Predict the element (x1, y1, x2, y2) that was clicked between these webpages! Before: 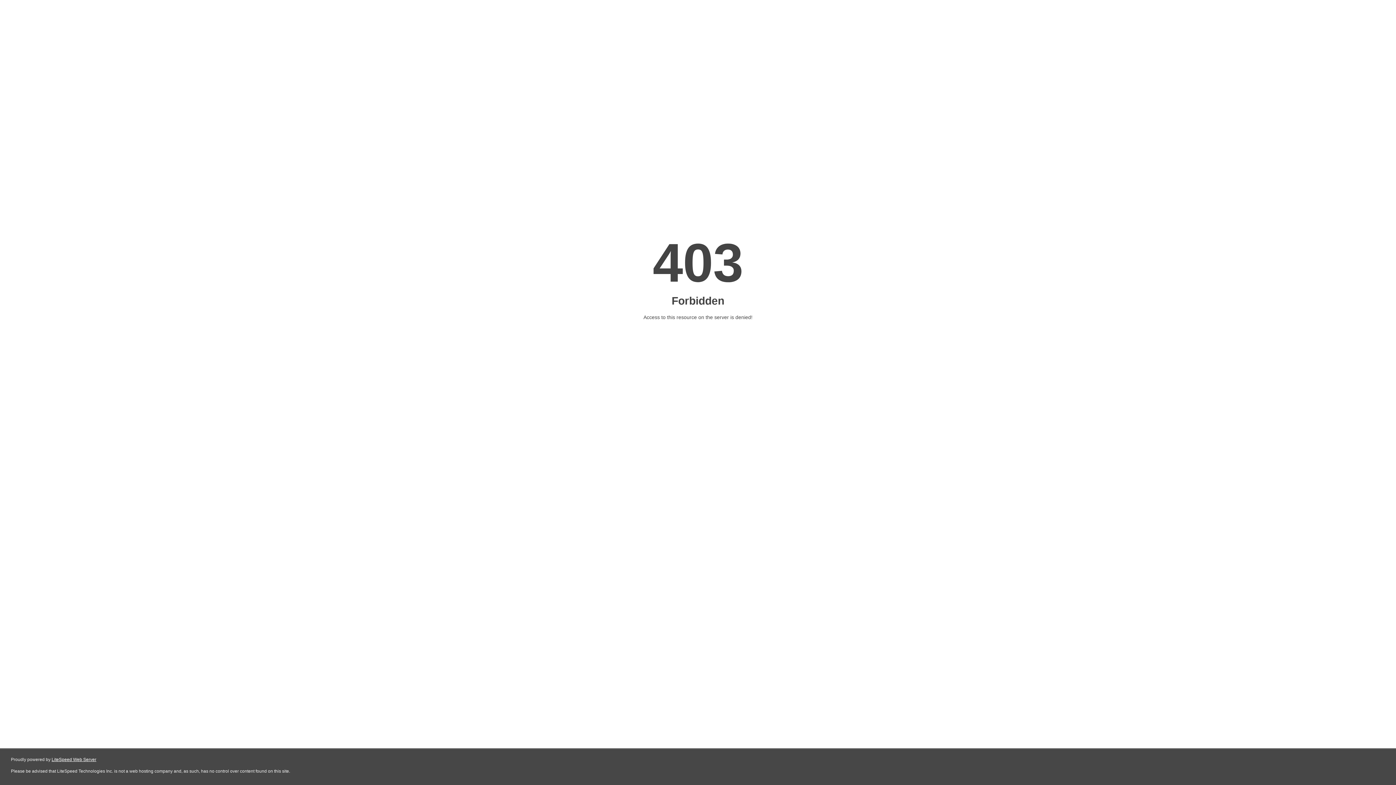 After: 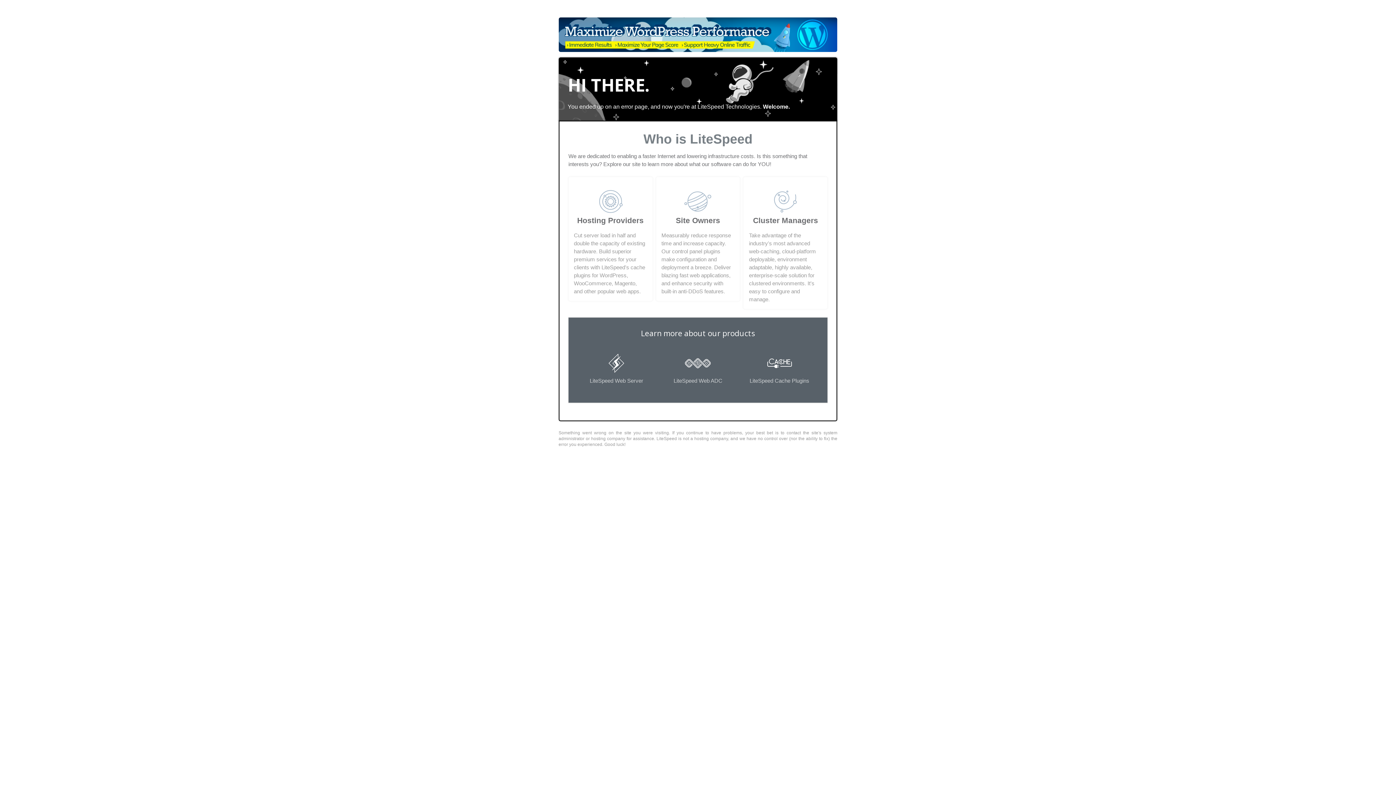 Action: label: LiteSpeed Web Server bbox: (51, 757, 96, 762)